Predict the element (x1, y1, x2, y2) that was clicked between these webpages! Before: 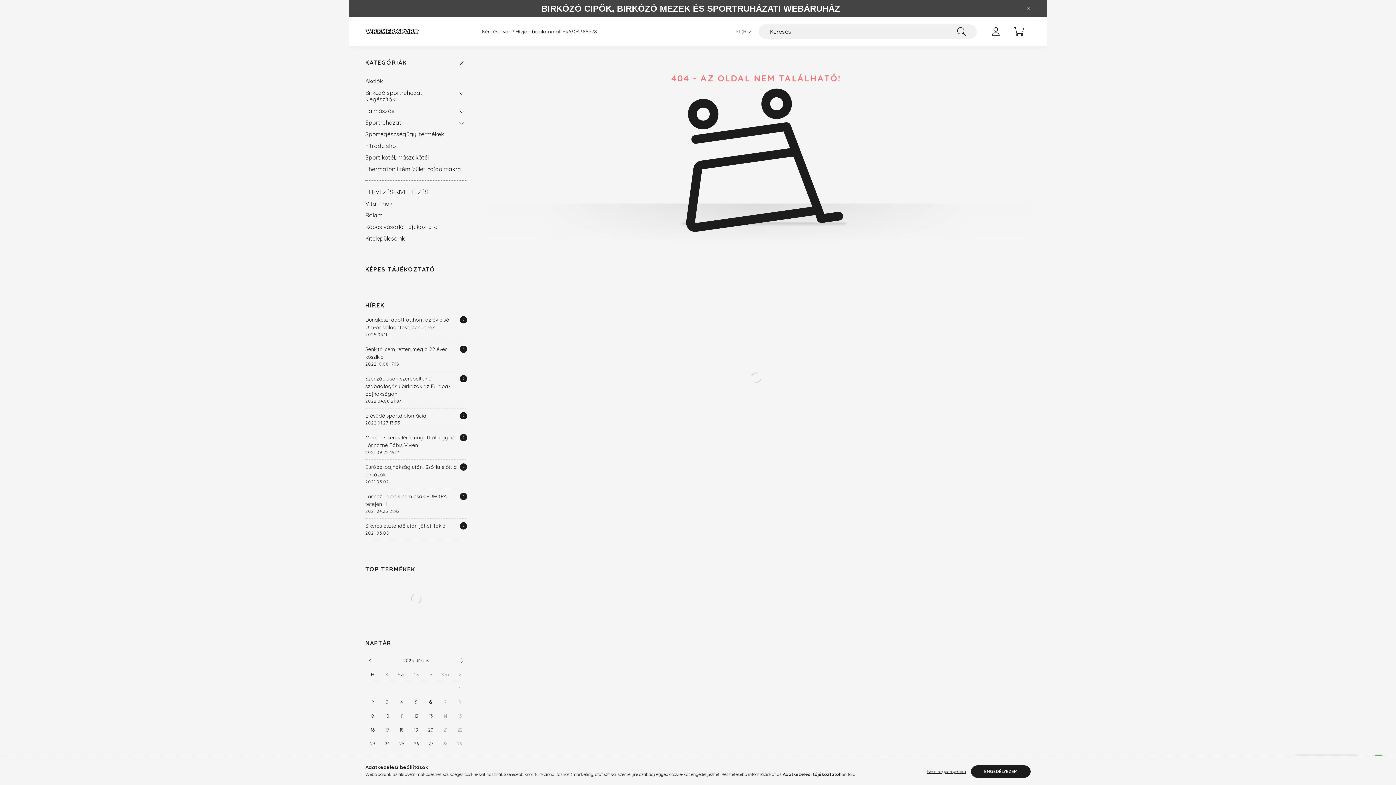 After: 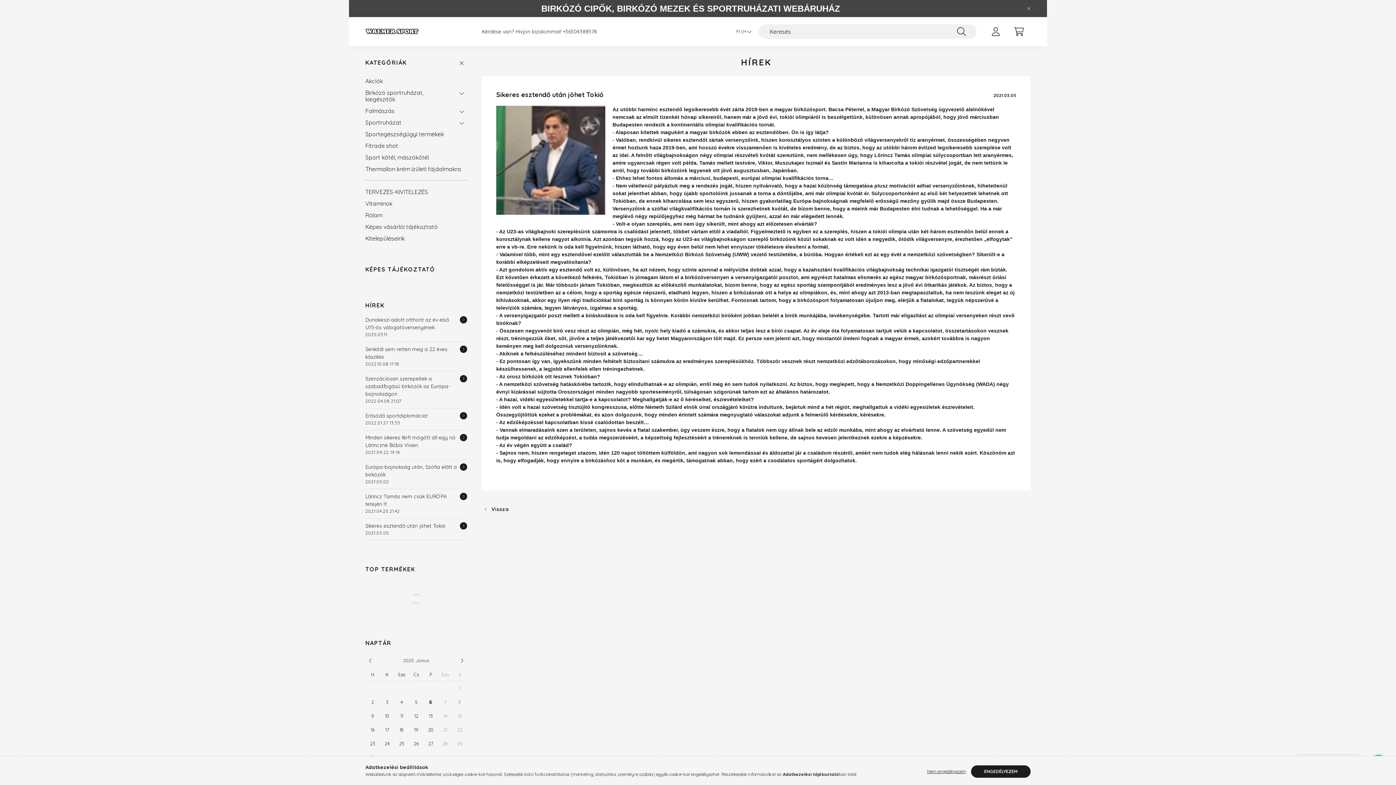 Action: bbox: (365, 522, 445, 530) label: Sikeres esztendő után jöhet Tokió